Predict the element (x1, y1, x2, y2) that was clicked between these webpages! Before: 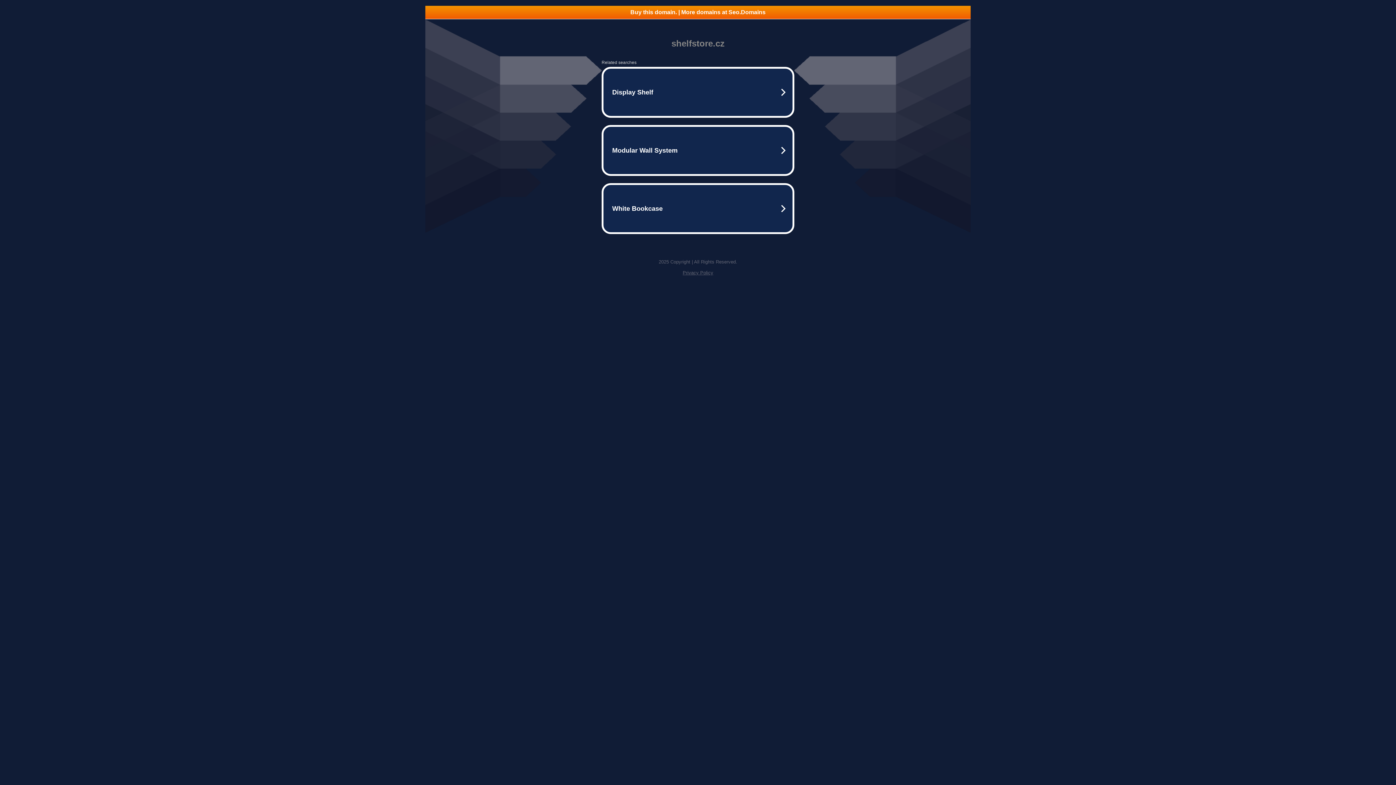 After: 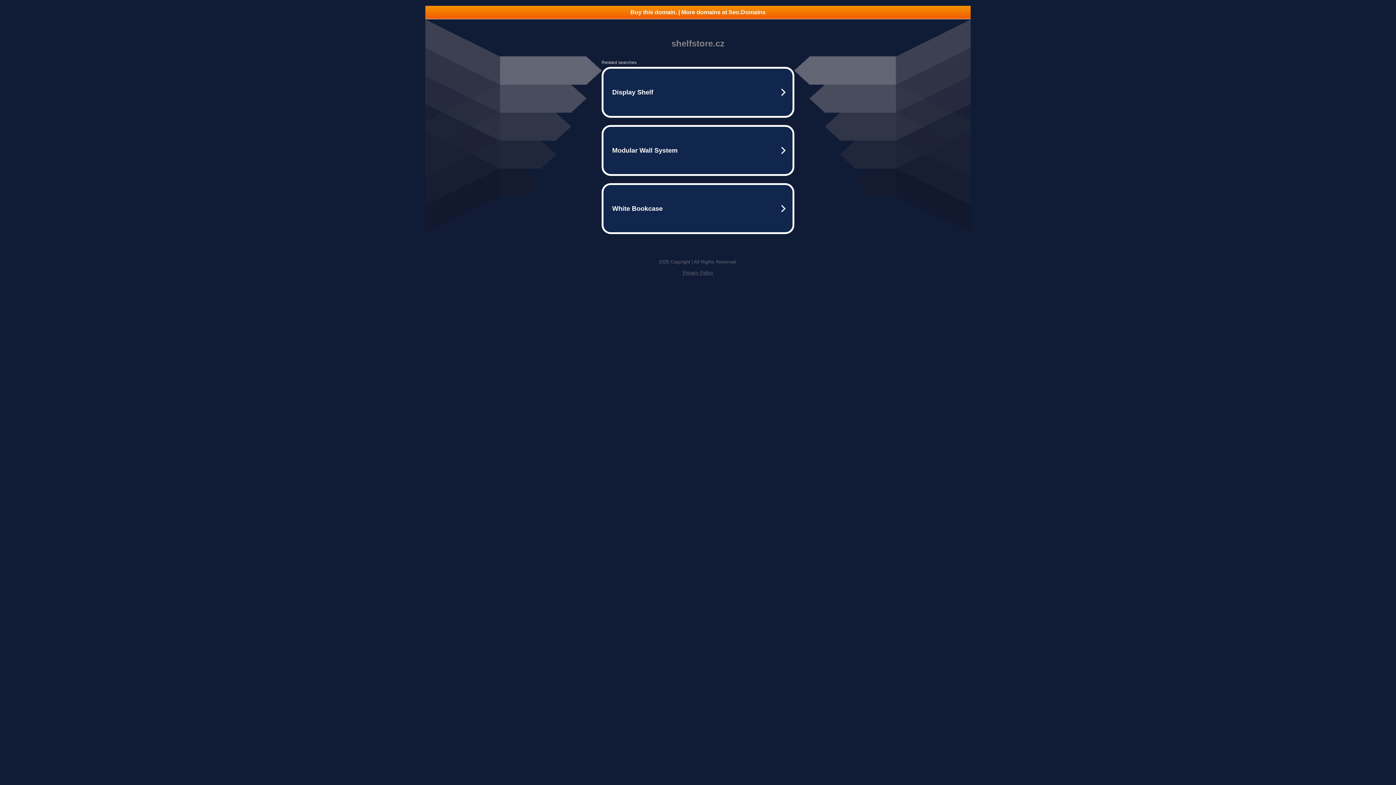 Action: bbox: (425, 5, 970, 18) label: Buy this domain. | More domains at Seo.Domains